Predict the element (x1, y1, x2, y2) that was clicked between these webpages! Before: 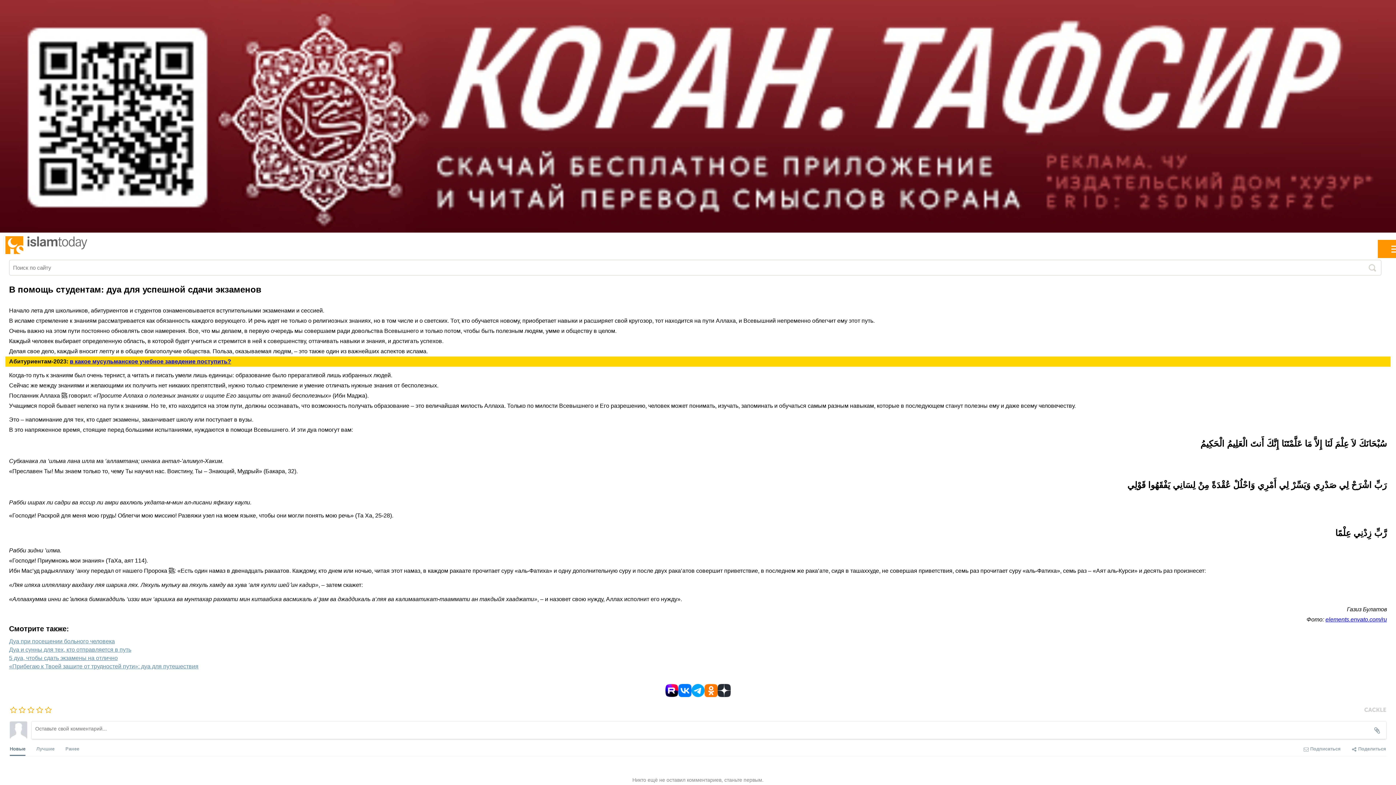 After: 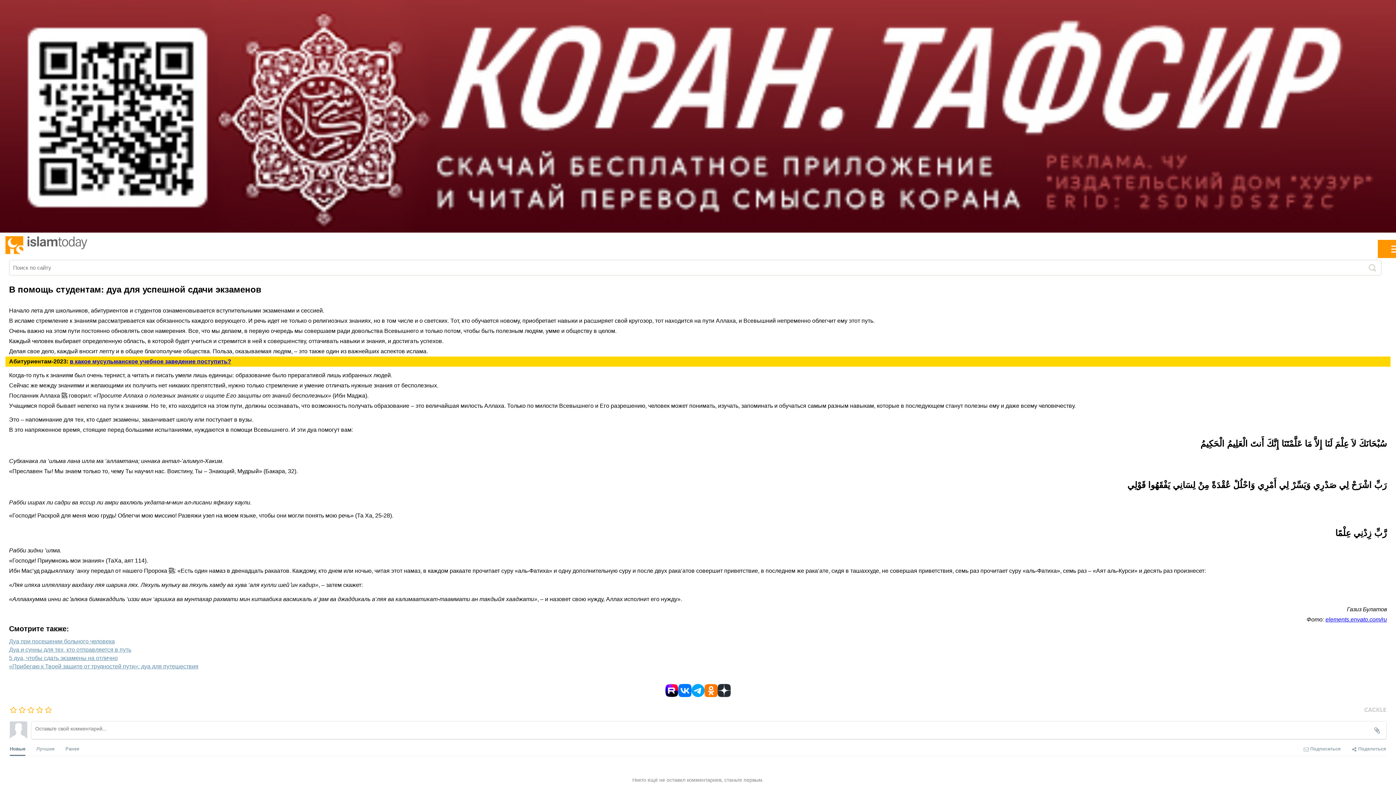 Action: bbox: (1364, 706, 1386, 713)